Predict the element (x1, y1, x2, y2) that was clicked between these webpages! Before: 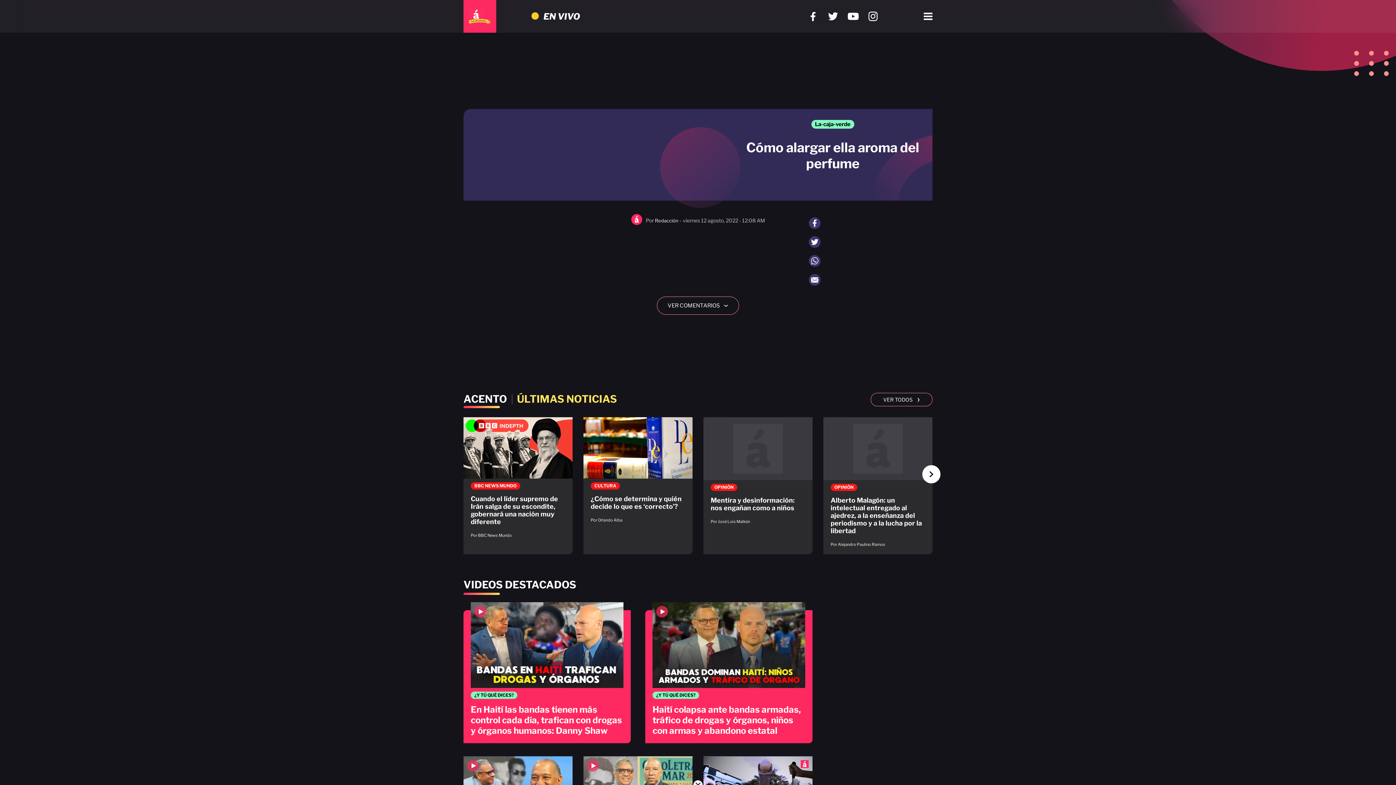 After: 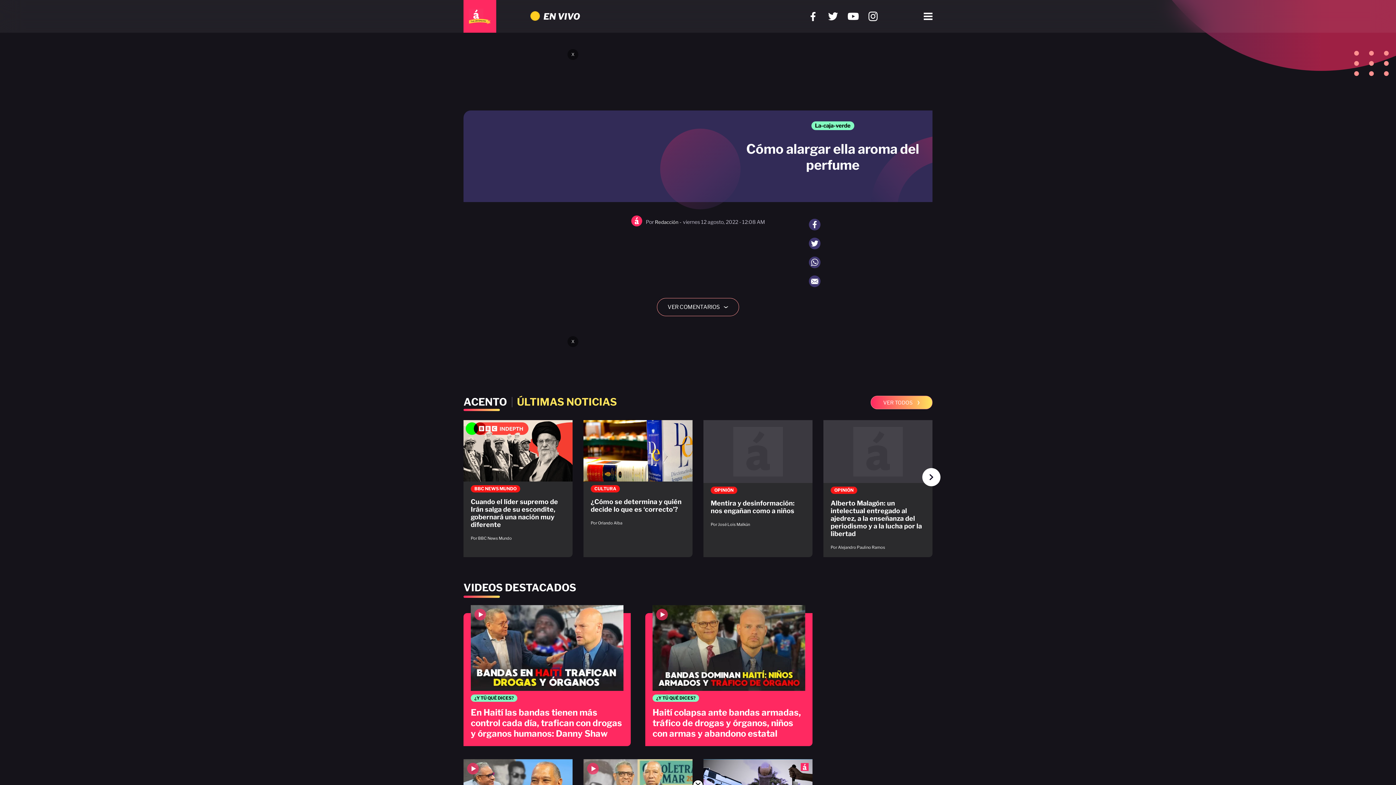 Action: bbox: (870, 393, 932, 406) label: VER TODOS
›